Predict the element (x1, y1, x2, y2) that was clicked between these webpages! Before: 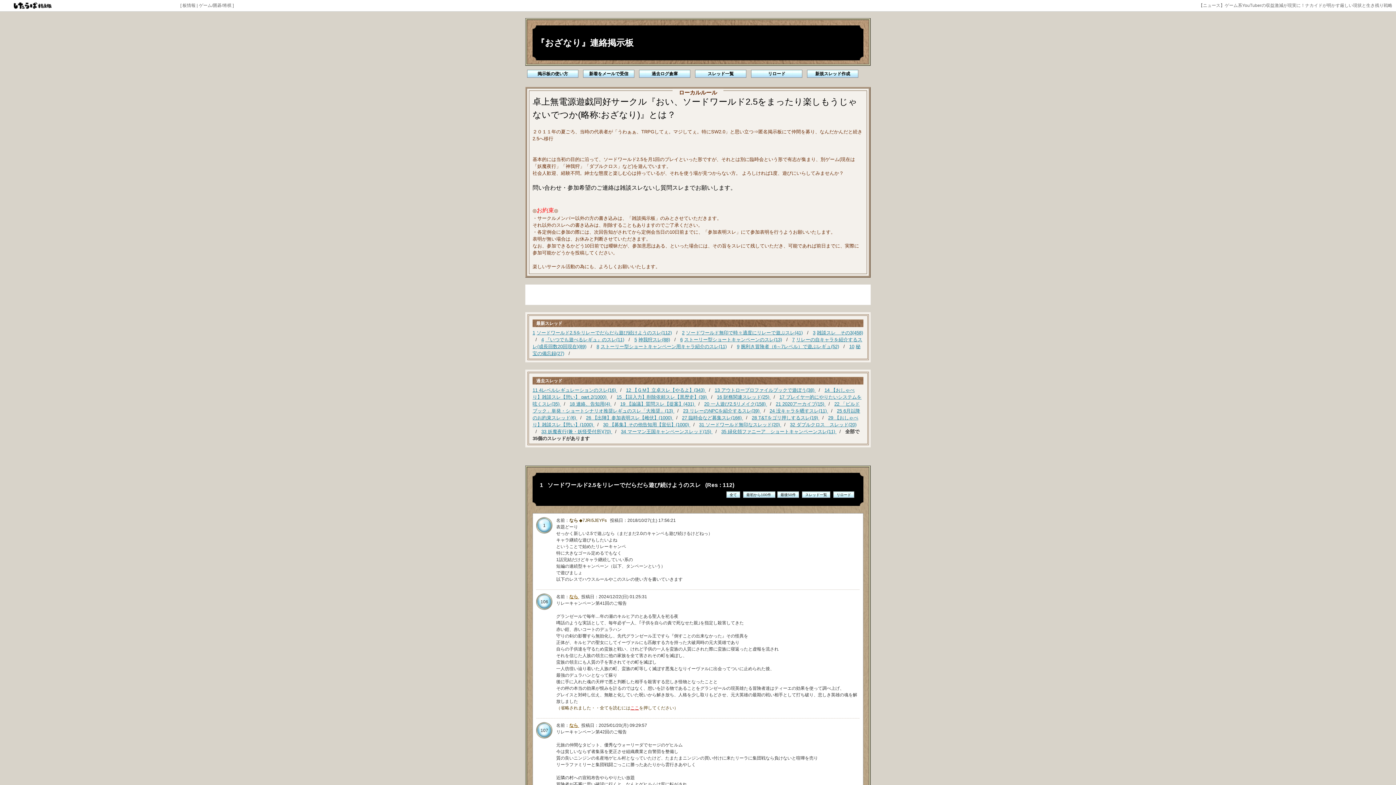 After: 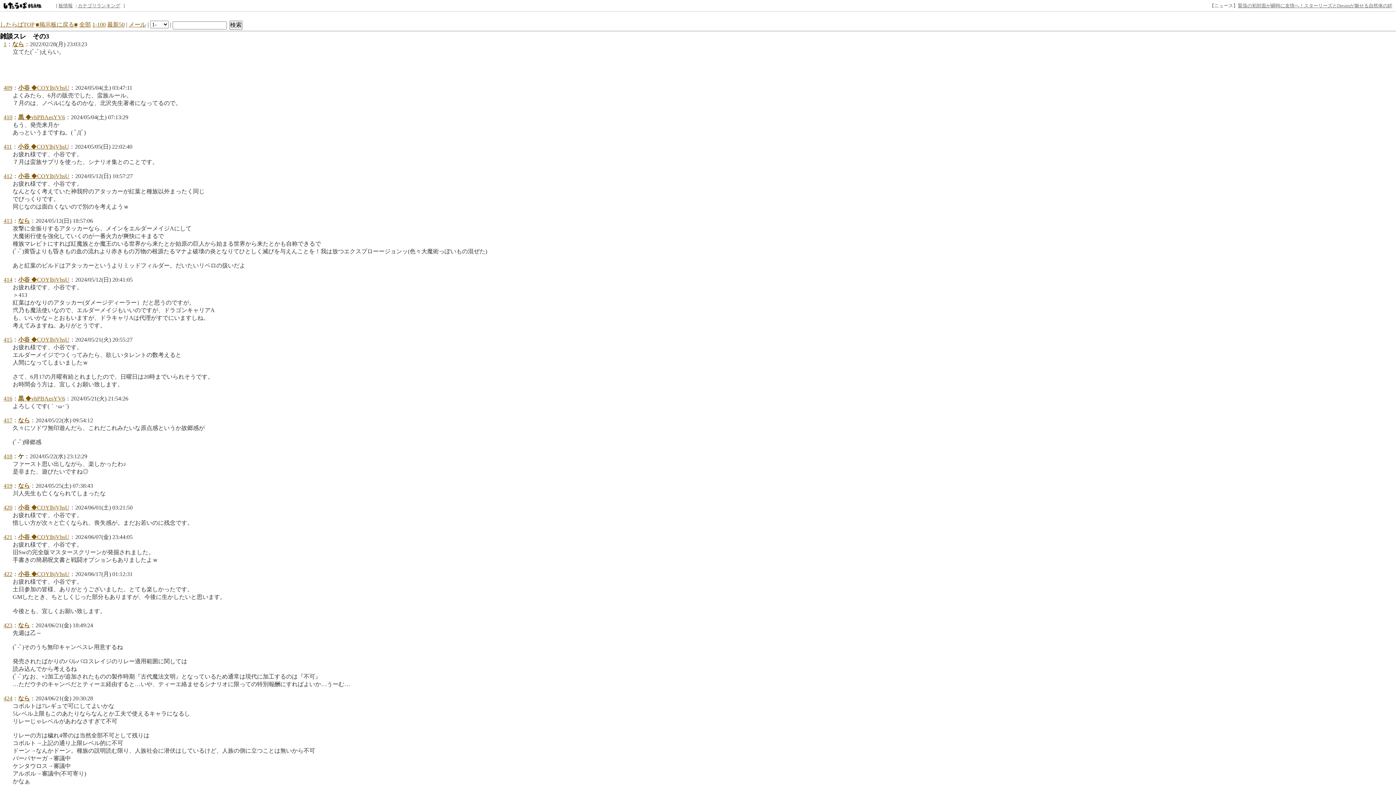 Action: bbox: (813, 330, 815, 335) label: 3